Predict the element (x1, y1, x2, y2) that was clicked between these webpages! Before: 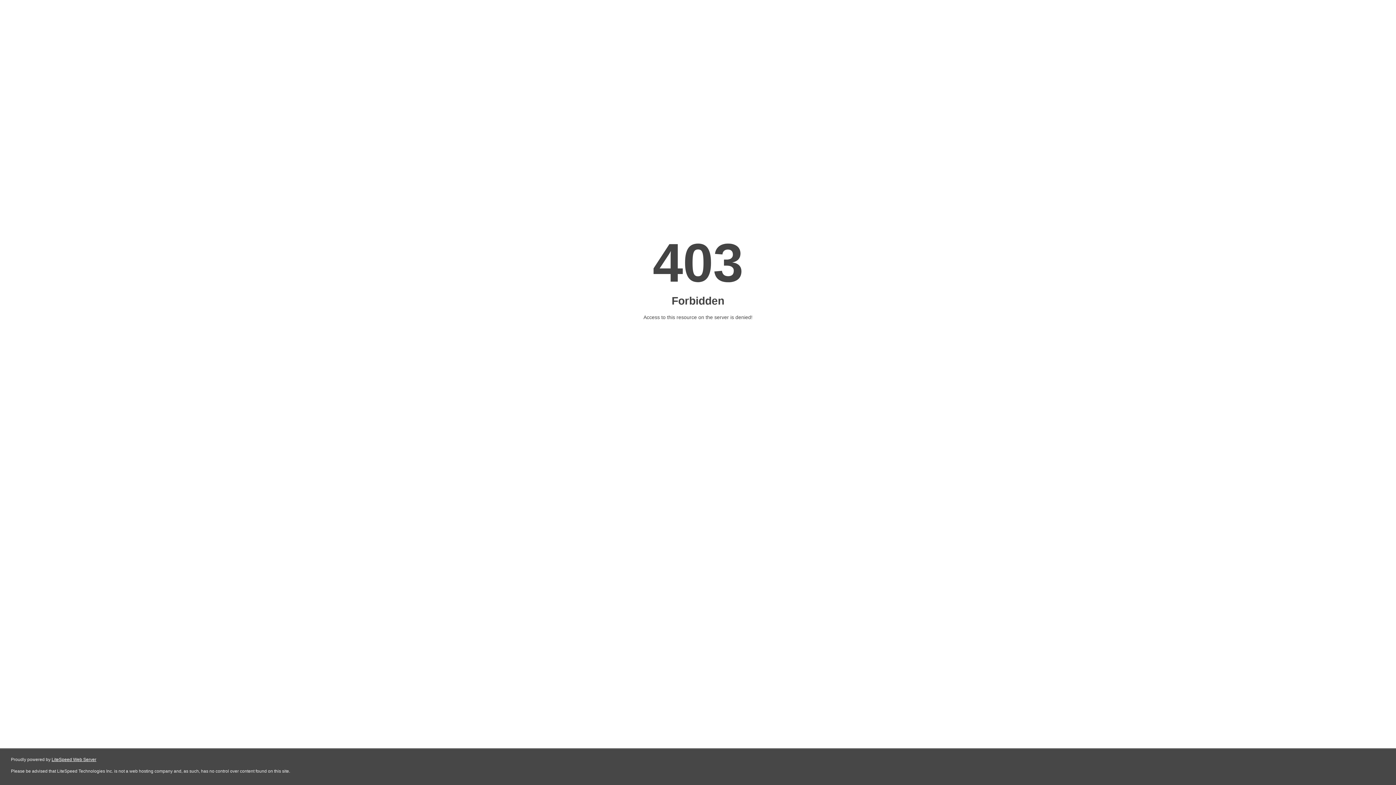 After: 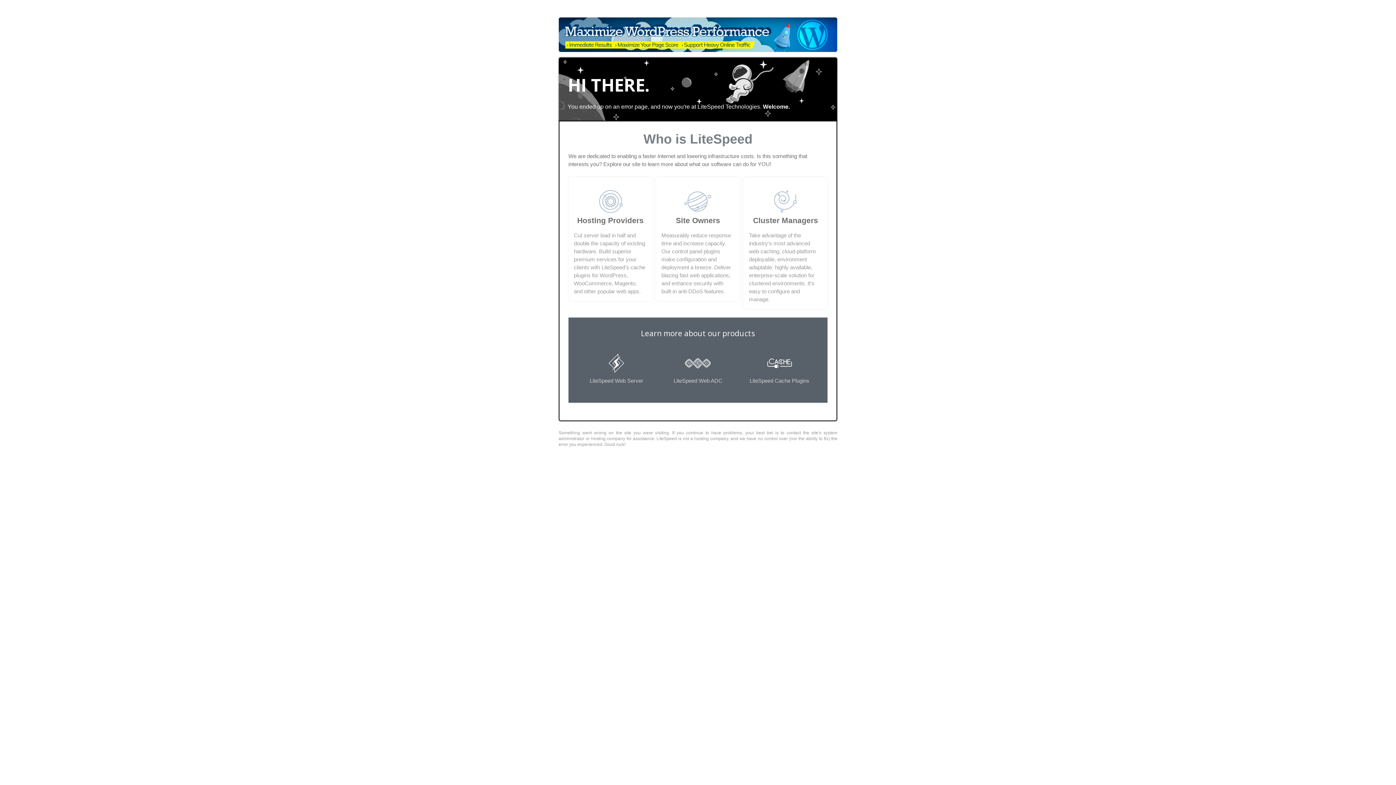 Action: bbox: (51, 757, 96, 762) label: LiteSpeed Web Server